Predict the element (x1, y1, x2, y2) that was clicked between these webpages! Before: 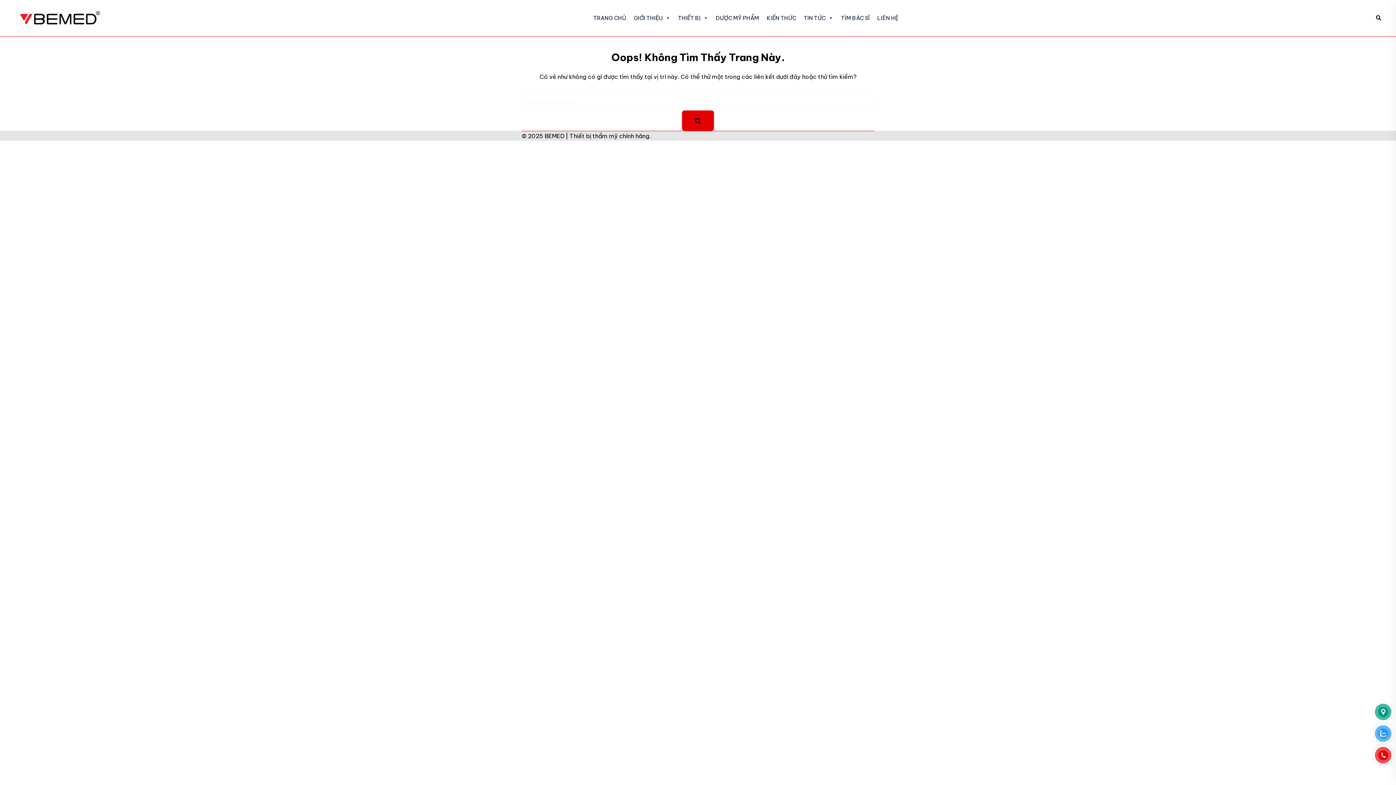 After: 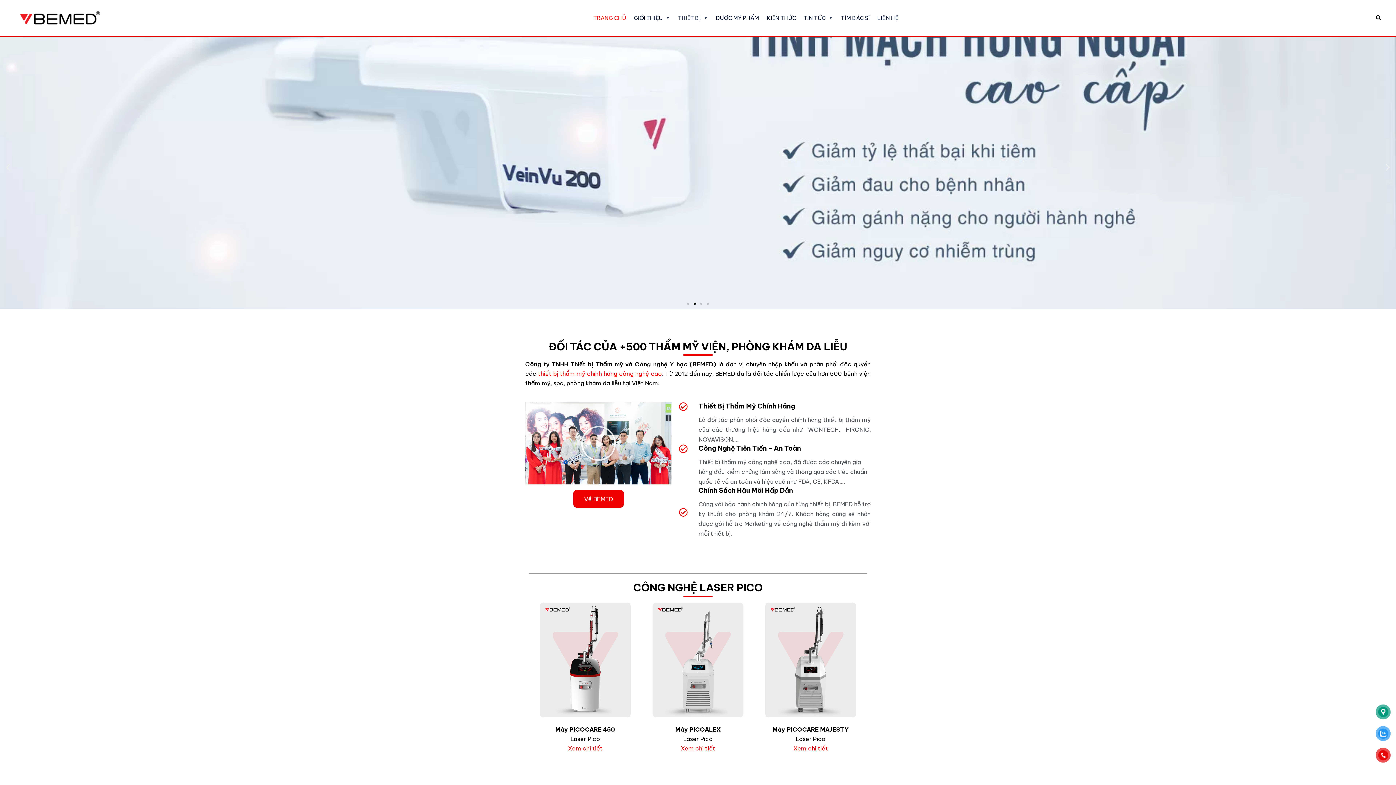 Action: bbox: (14, 13, 116, 21)